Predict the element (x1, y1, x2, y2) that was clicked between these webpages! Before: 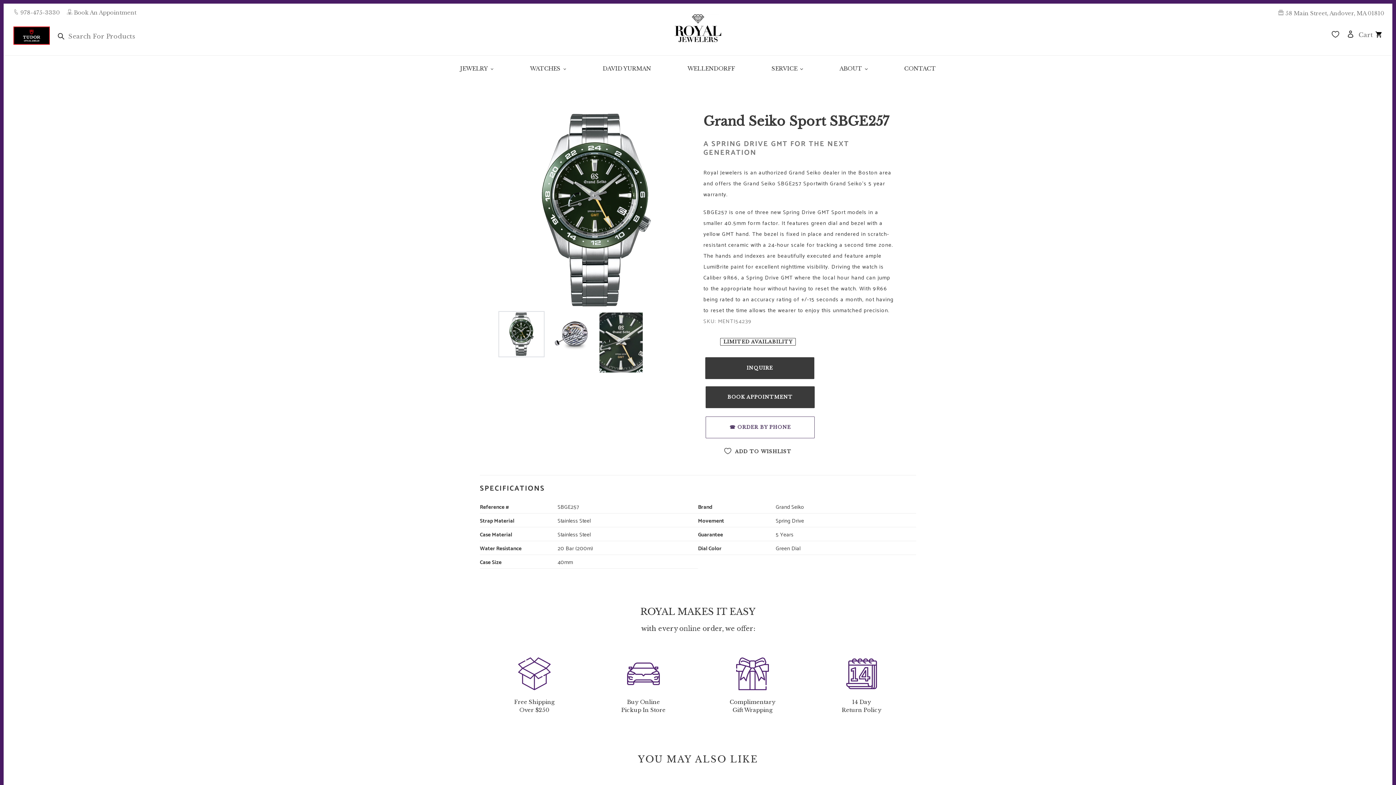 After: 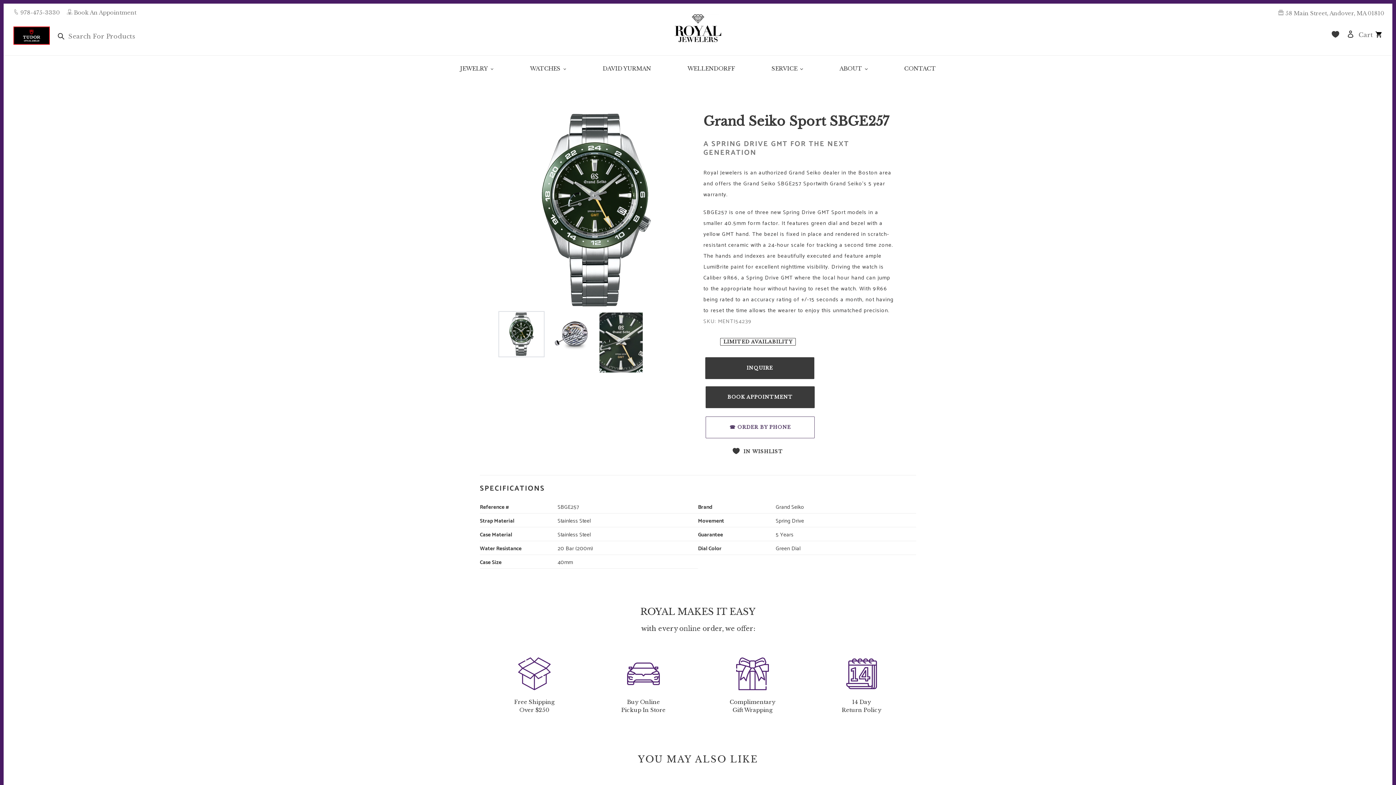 Action: bbox: (703, 442, 812, 459) label:  ADD TO WISHLIST